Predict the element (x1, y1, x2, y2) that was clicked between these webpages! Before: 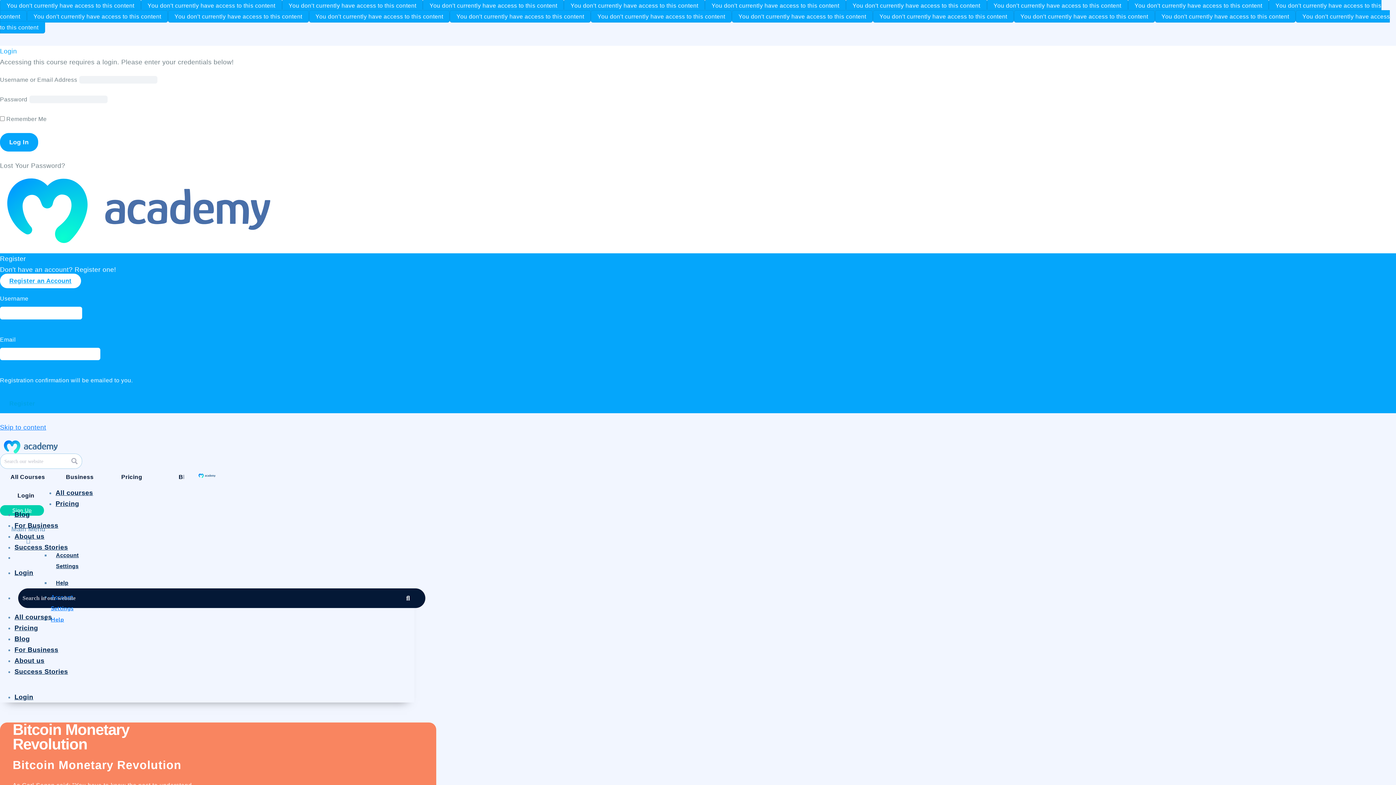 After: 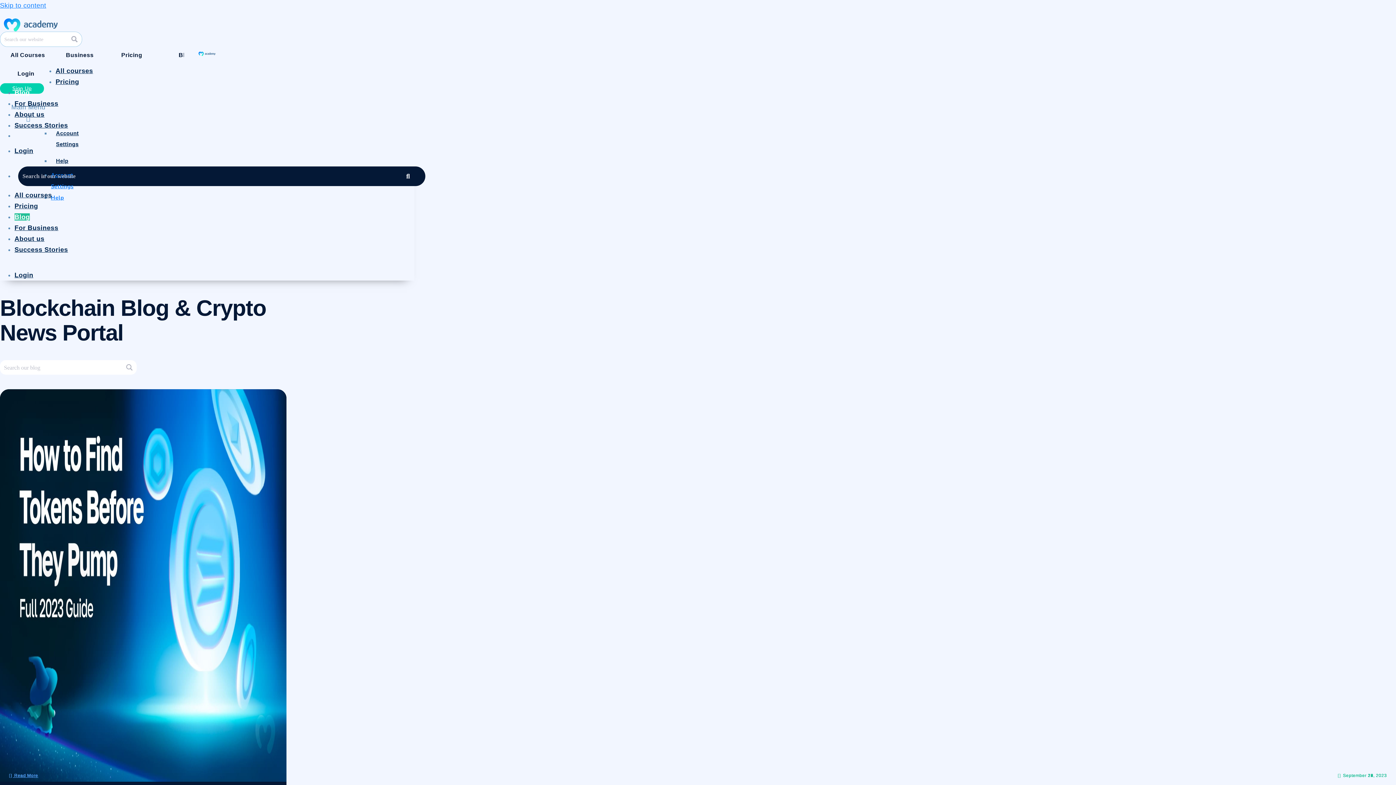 Action: bbox: (14, 635, 29, 642) label: Blog